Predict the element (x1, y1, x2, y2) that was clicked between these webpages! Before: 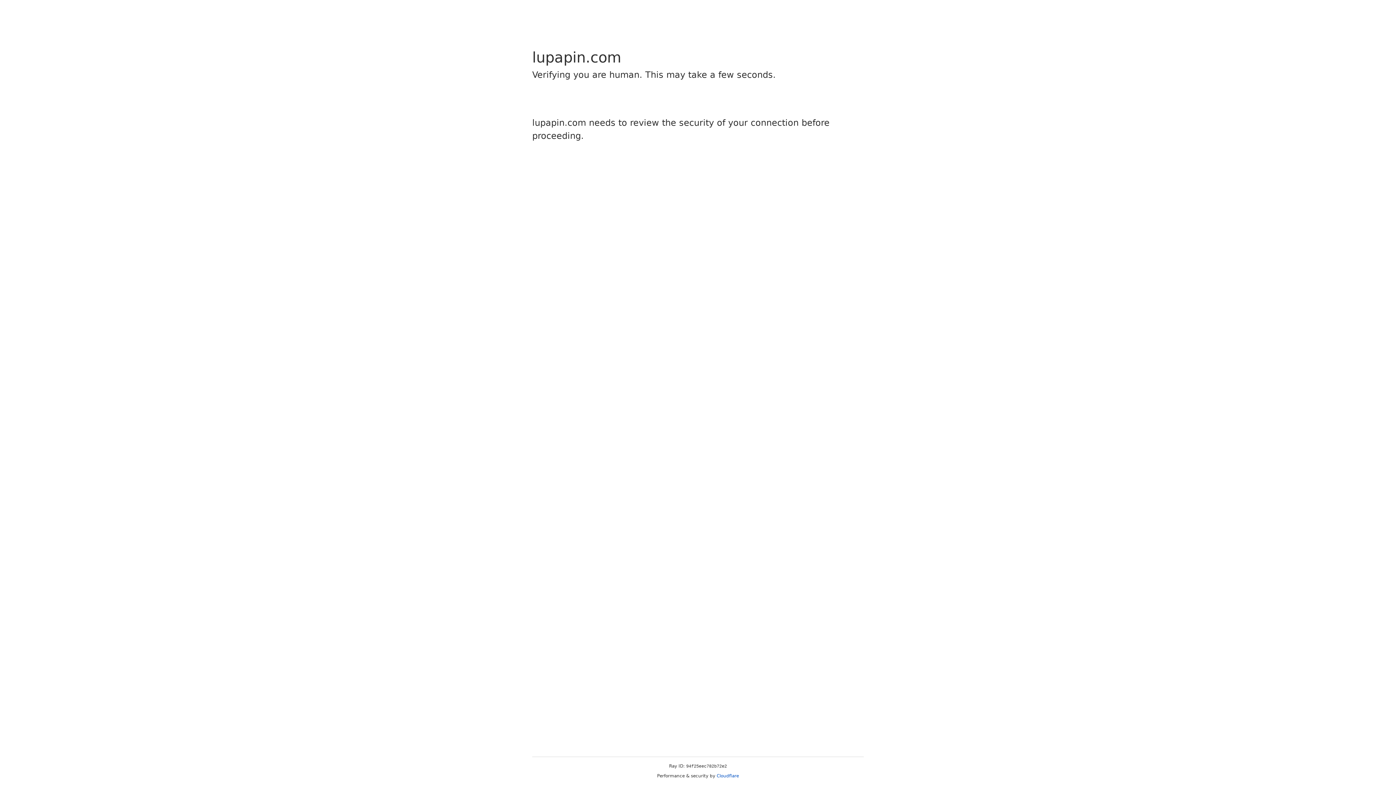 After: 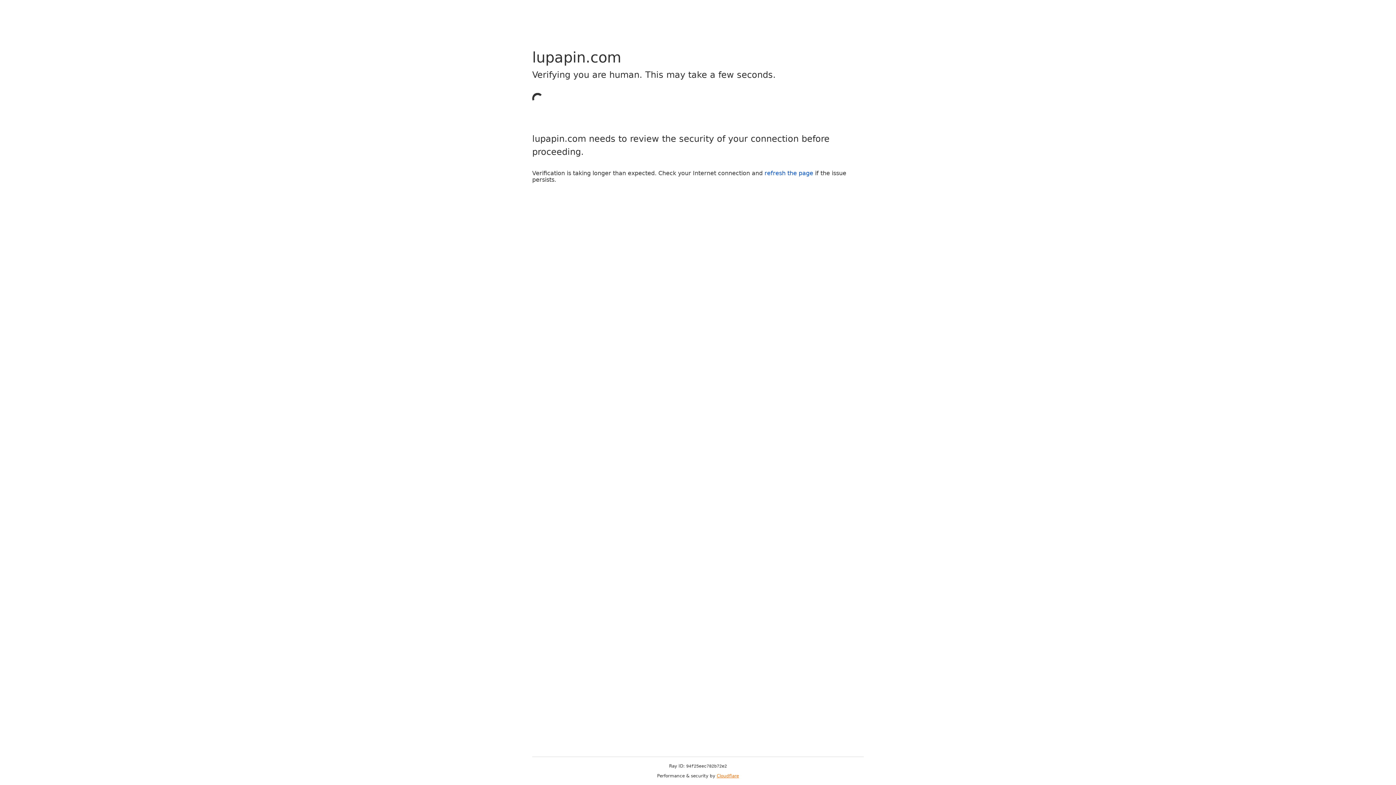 Action: label: Cloudflare bbox: (716, 773, 739, 778)